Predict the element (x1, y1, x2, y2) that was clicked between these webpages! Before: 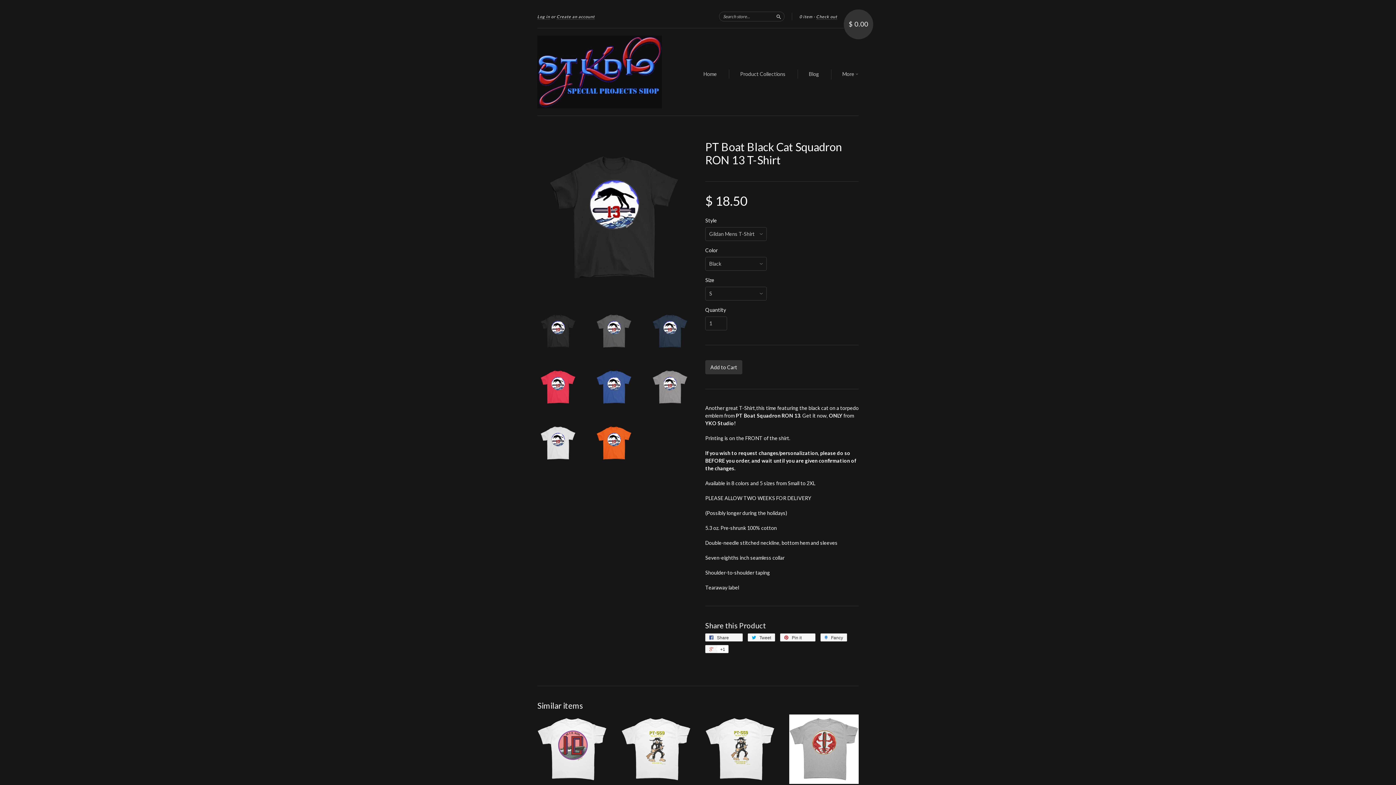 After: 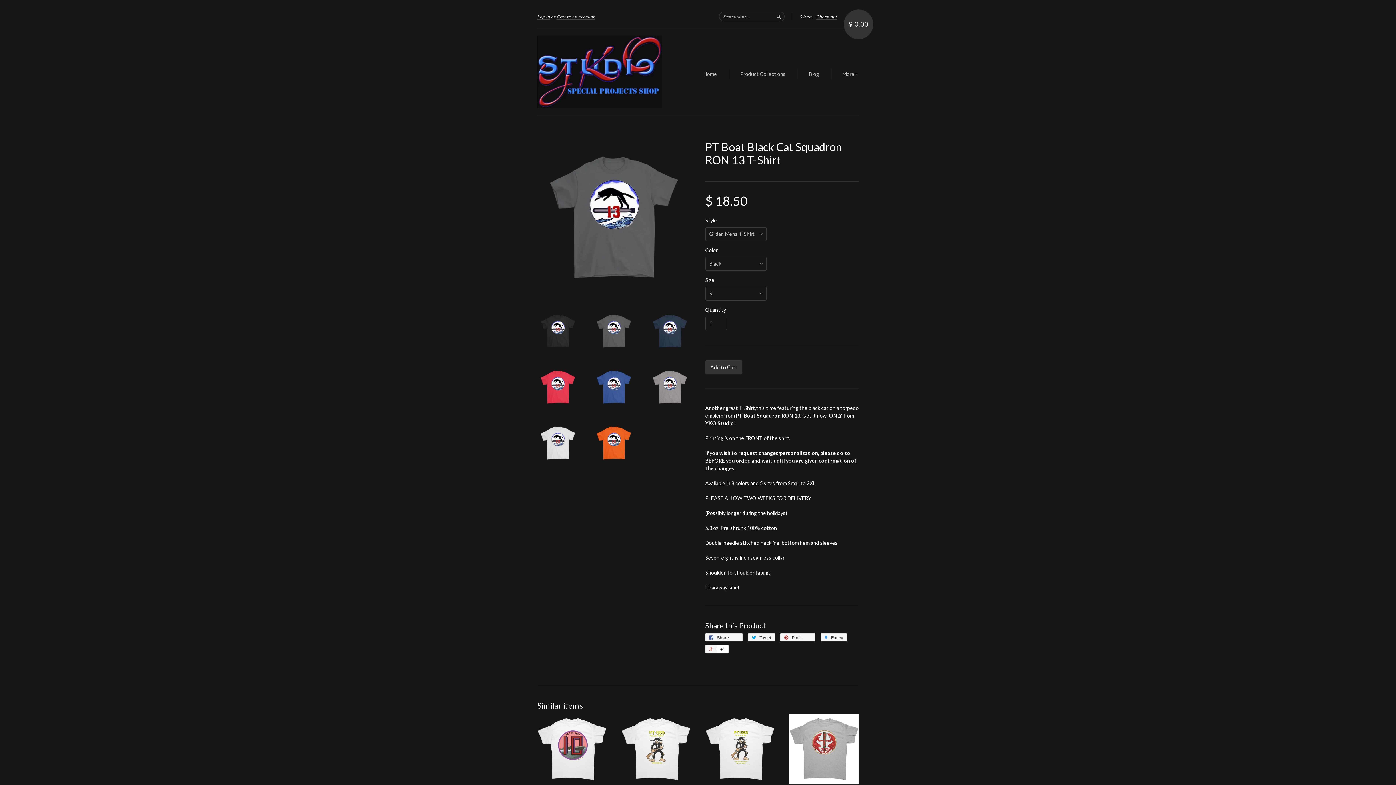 Action: bbox: (593, 346, 634, 353)